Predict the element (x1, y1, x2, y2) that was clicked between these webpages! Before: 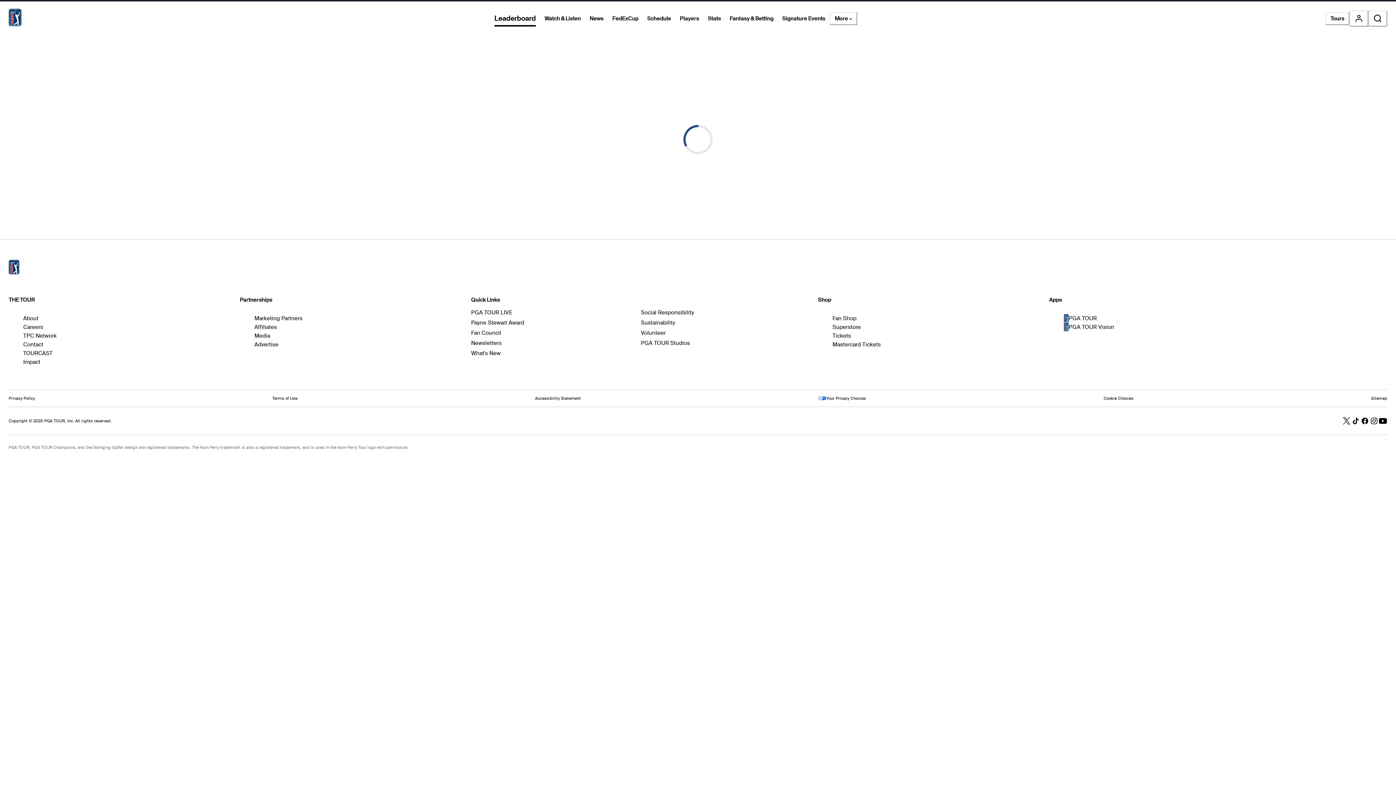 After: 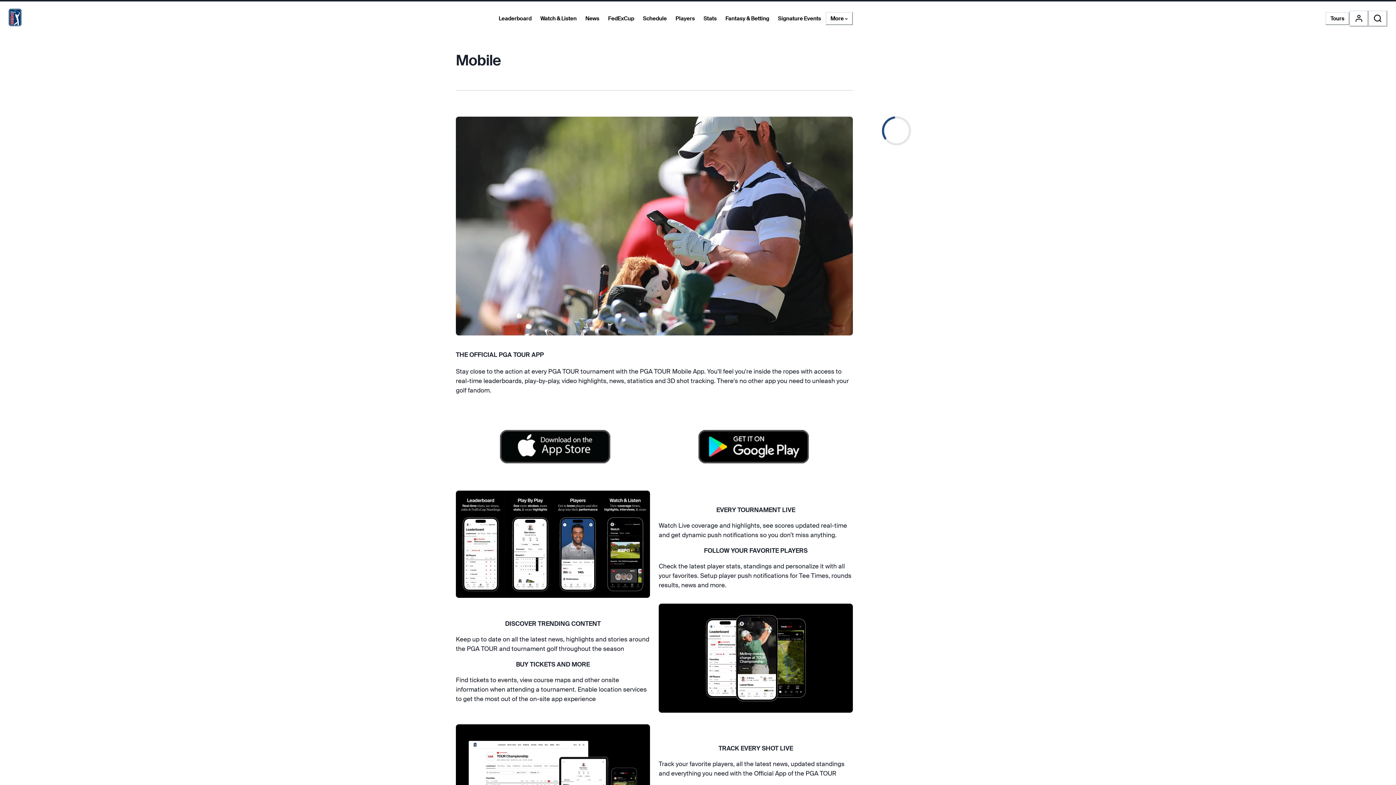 Action: bbox: (1064, 314, 1272, 322) label: PGA TOUR